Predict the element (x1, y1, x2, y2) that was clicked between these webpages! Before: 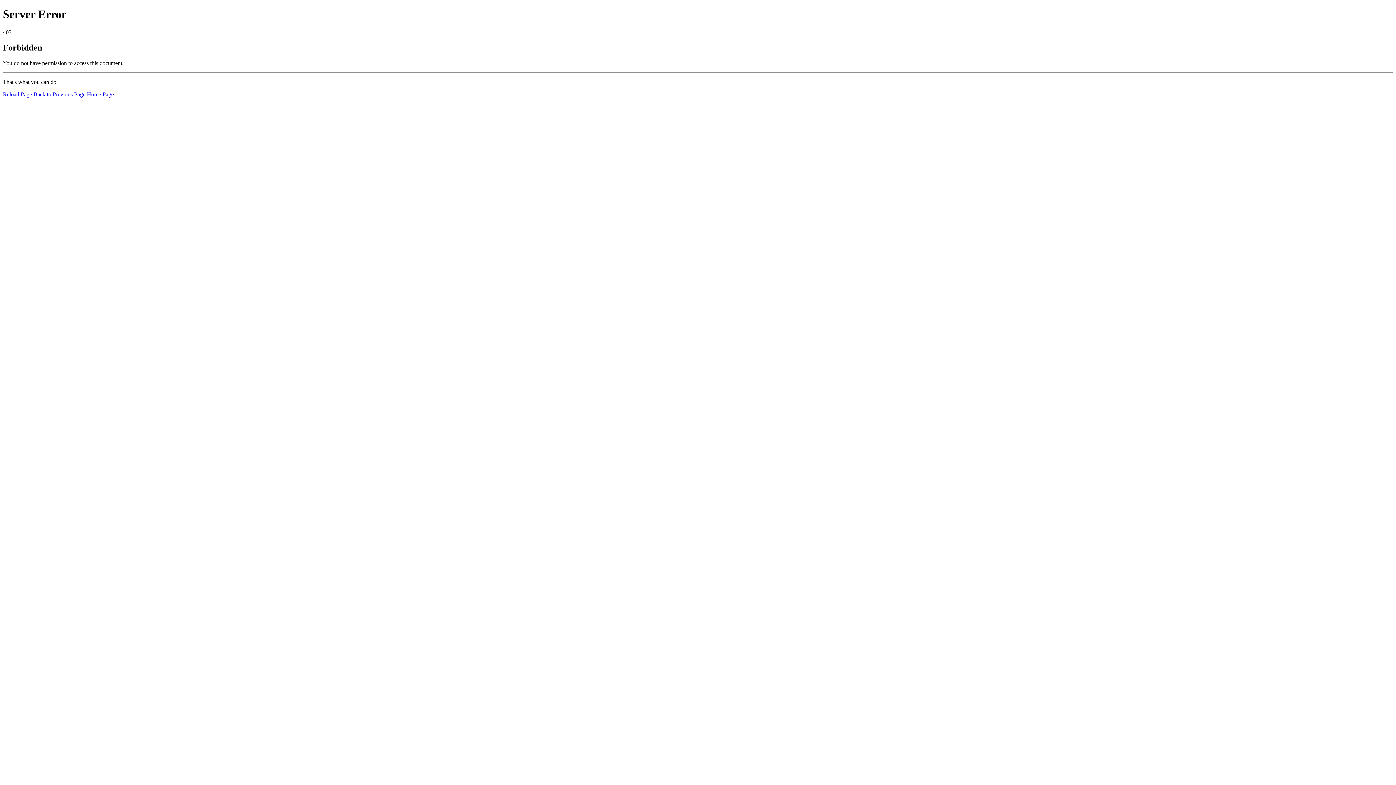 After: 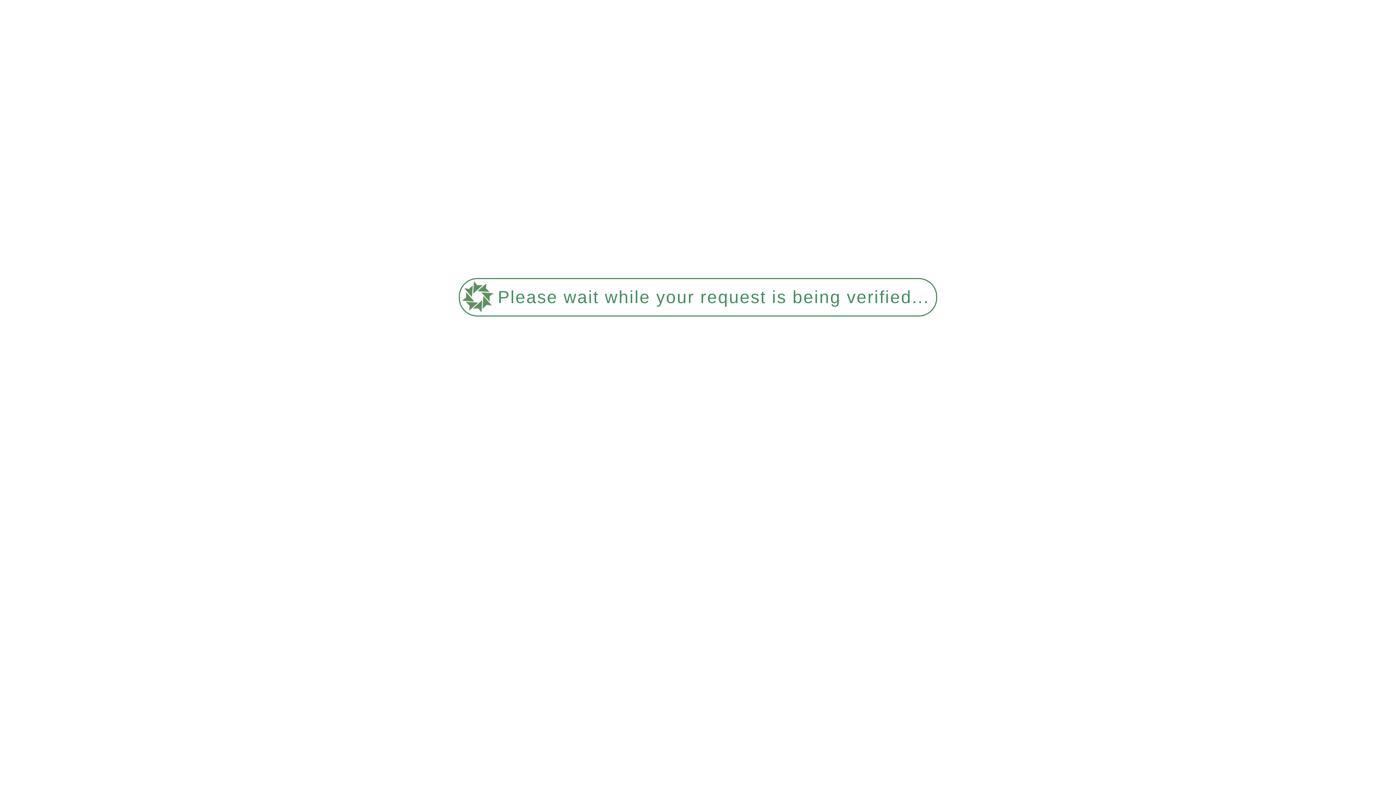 Action: label: Home Page bbox: (86, 91, 113, 97)